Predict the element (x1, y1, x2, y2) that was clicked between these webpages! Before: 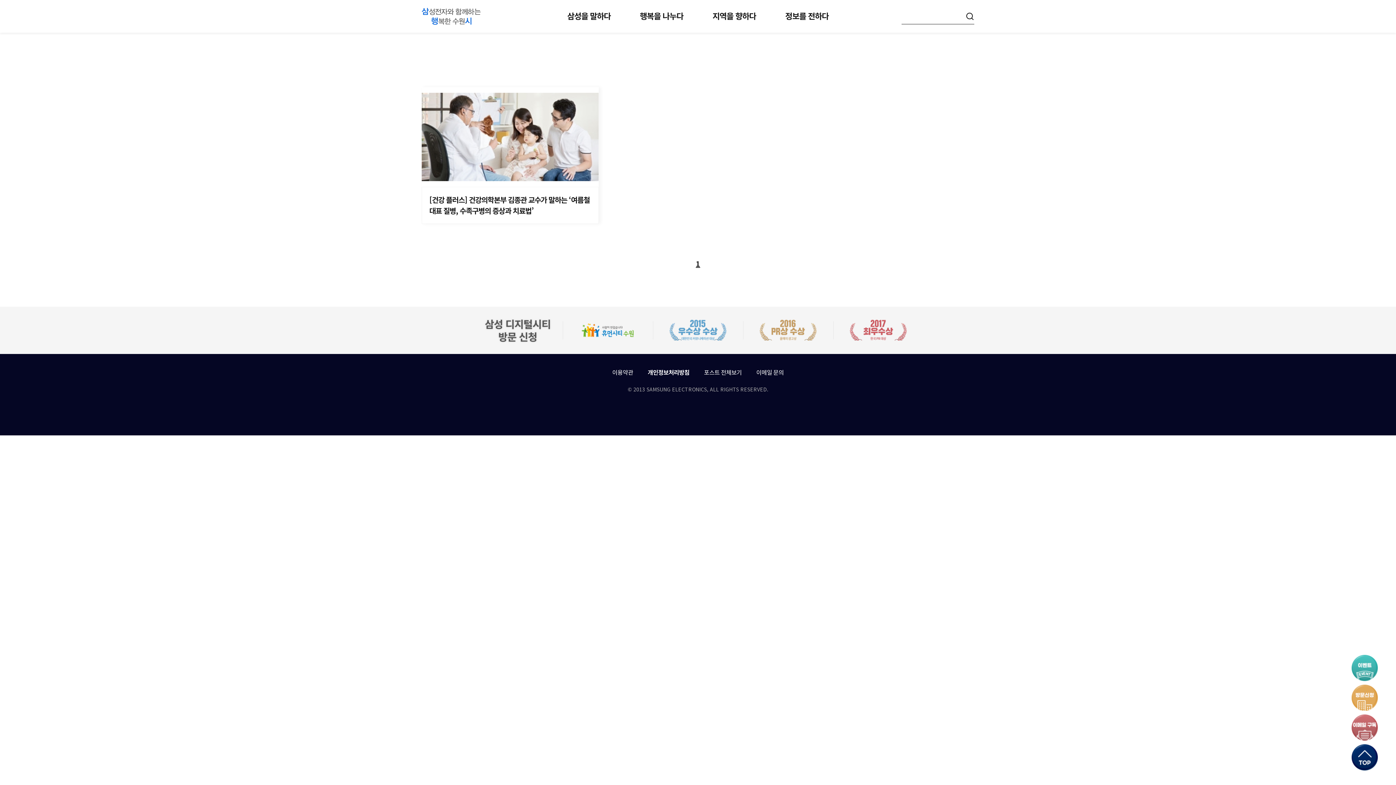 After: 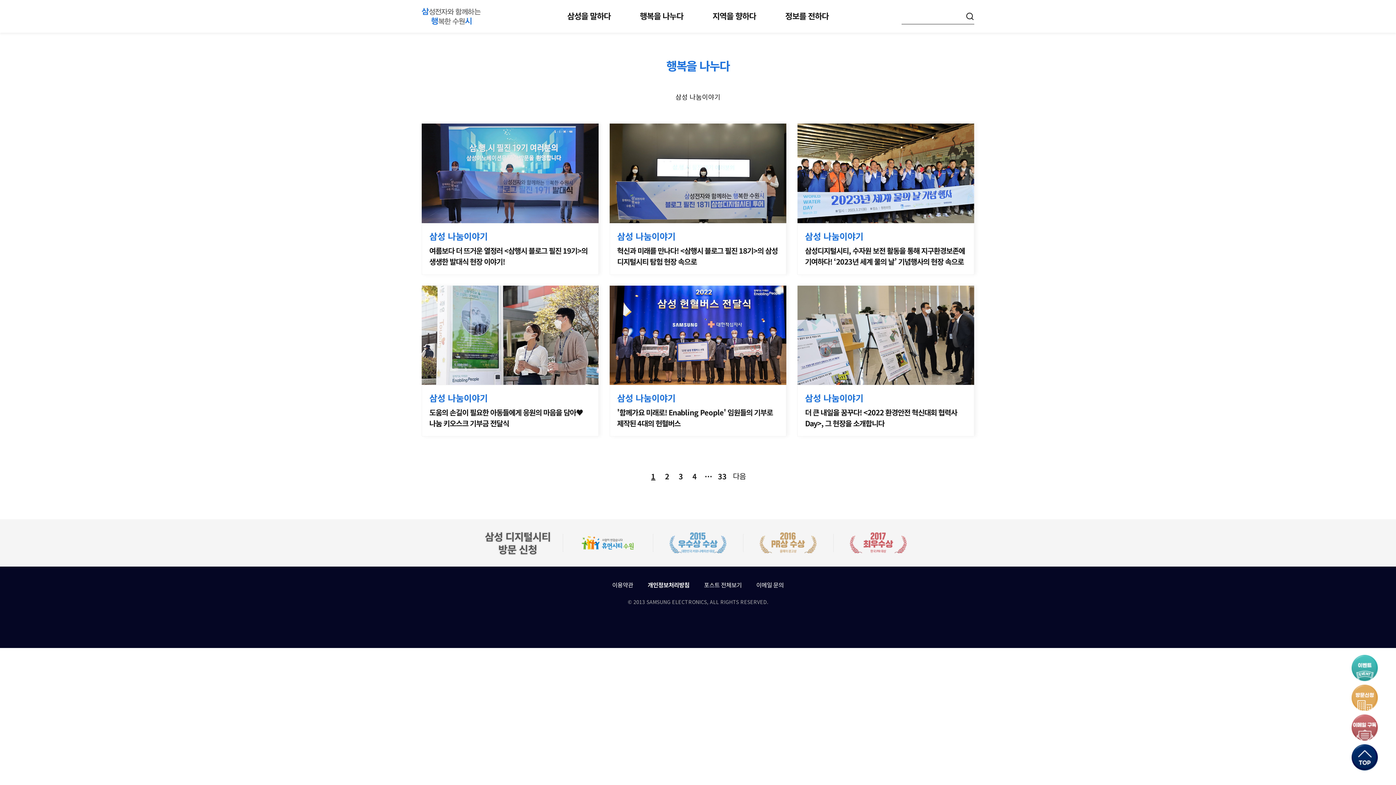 Action: bbox: (625, 0, 698, 32) label: 행복을 나누다